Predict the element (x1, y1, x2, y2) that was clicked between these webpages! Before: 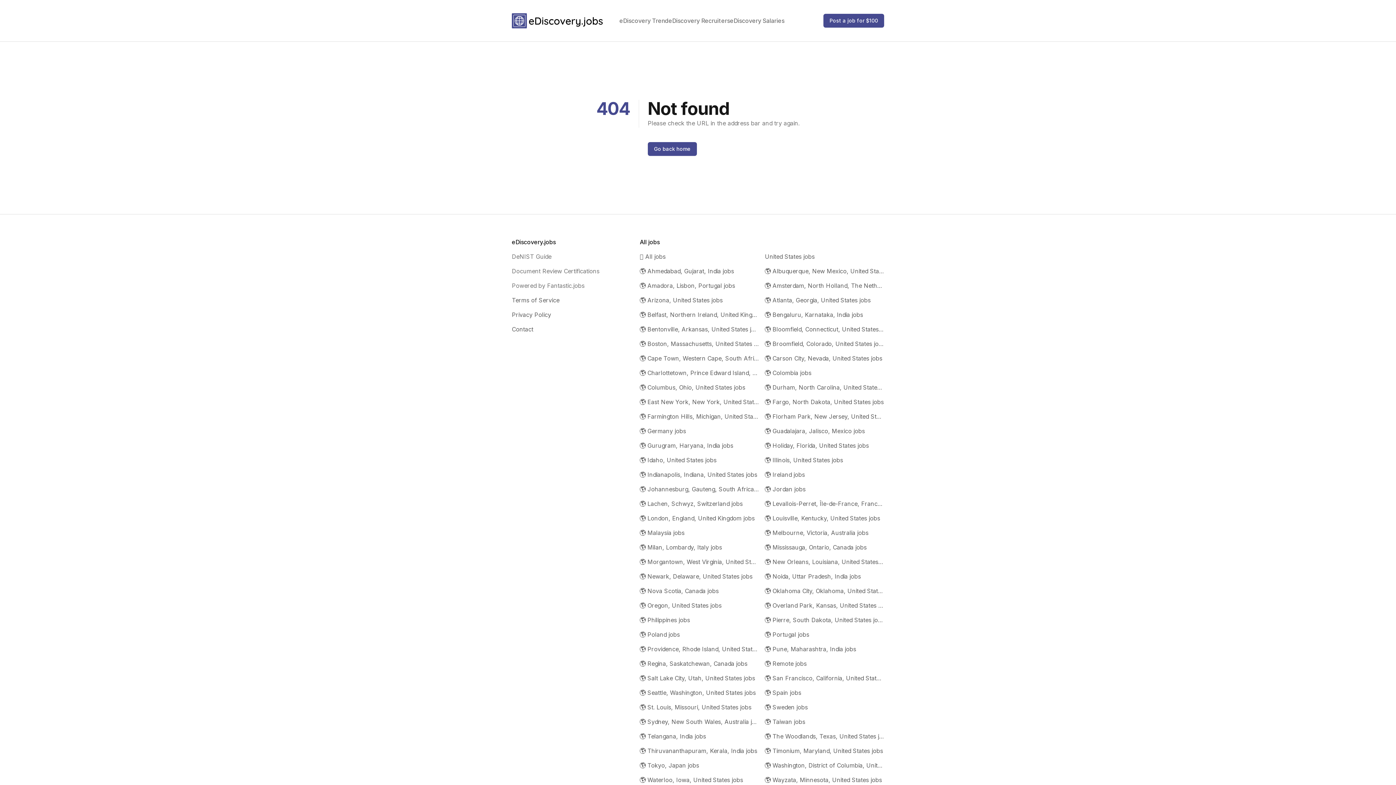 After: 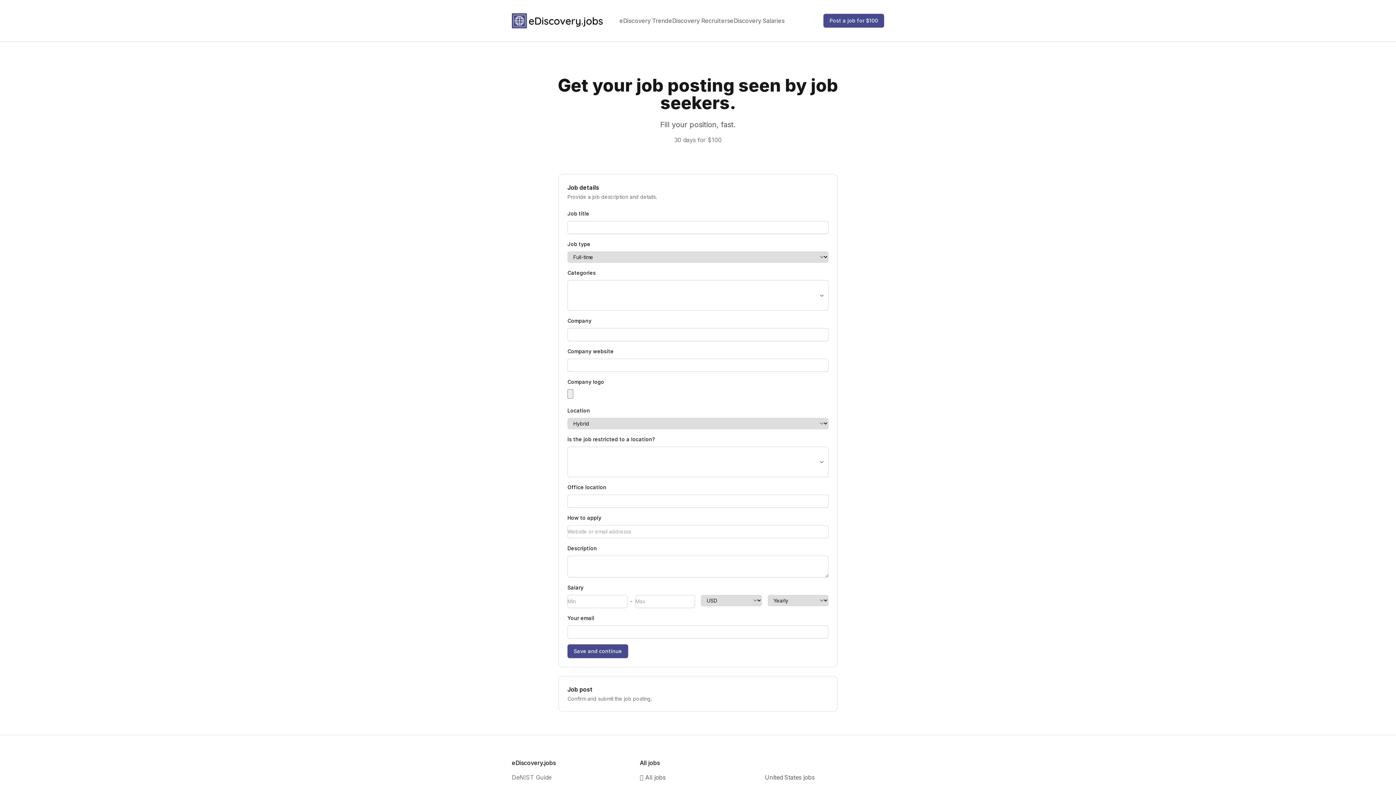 Action: label: Post a job for $100 bbox: (823, 13, 884, 27)